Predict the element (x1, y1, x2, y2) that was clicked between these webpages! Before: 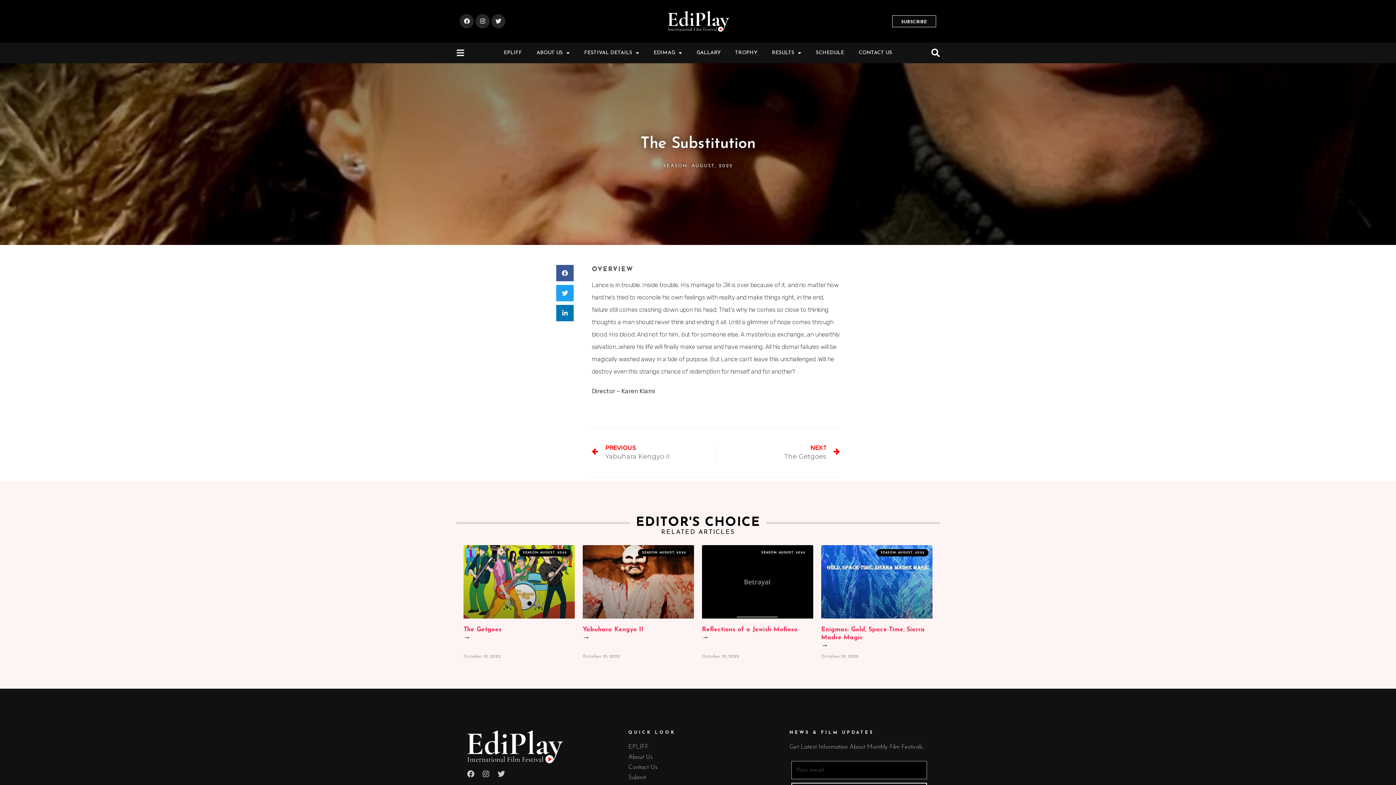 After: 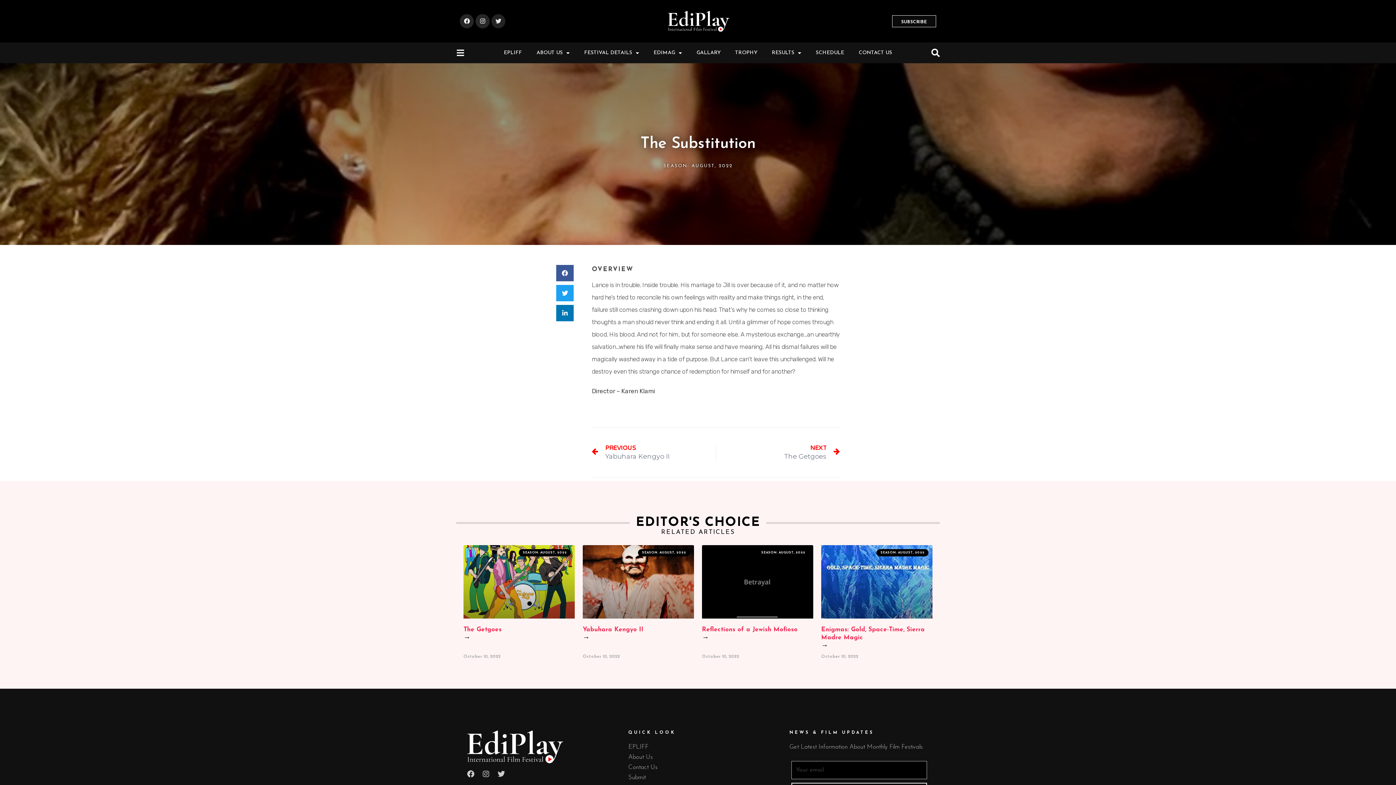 Action: bbox: (491, 14, 505, 28) label: Twitter